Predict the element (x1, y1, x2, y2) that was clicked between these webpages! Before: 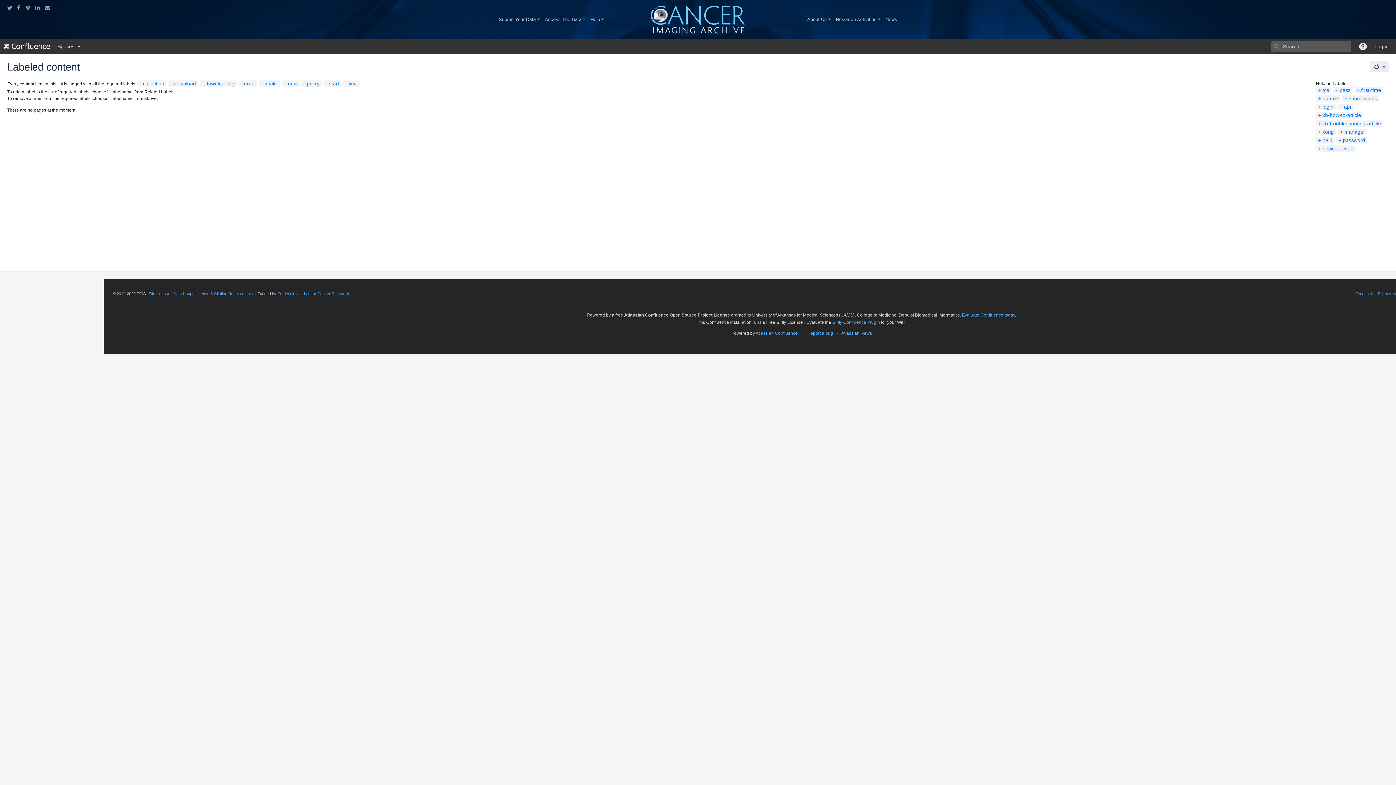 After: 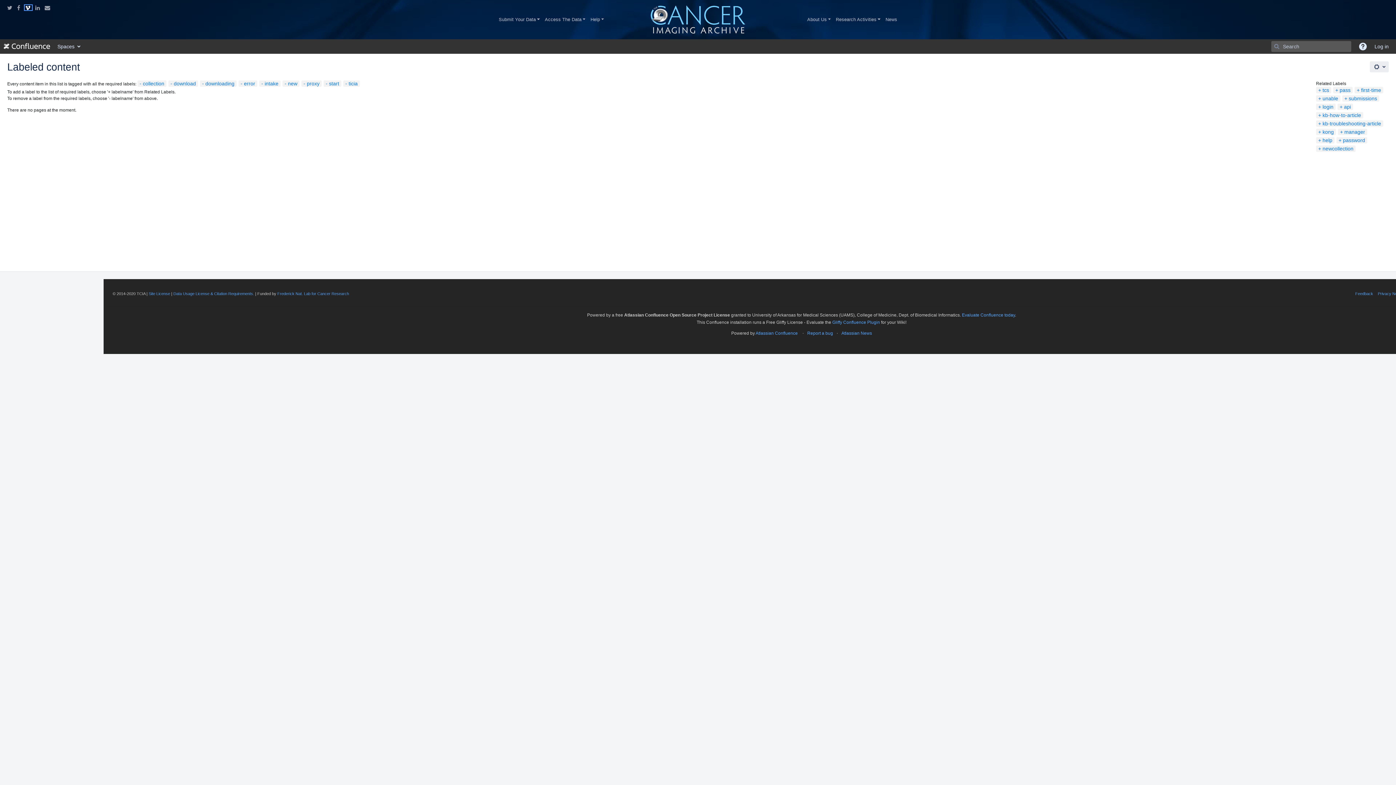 Action: label:   bbox: (25, 5, 31, 9)